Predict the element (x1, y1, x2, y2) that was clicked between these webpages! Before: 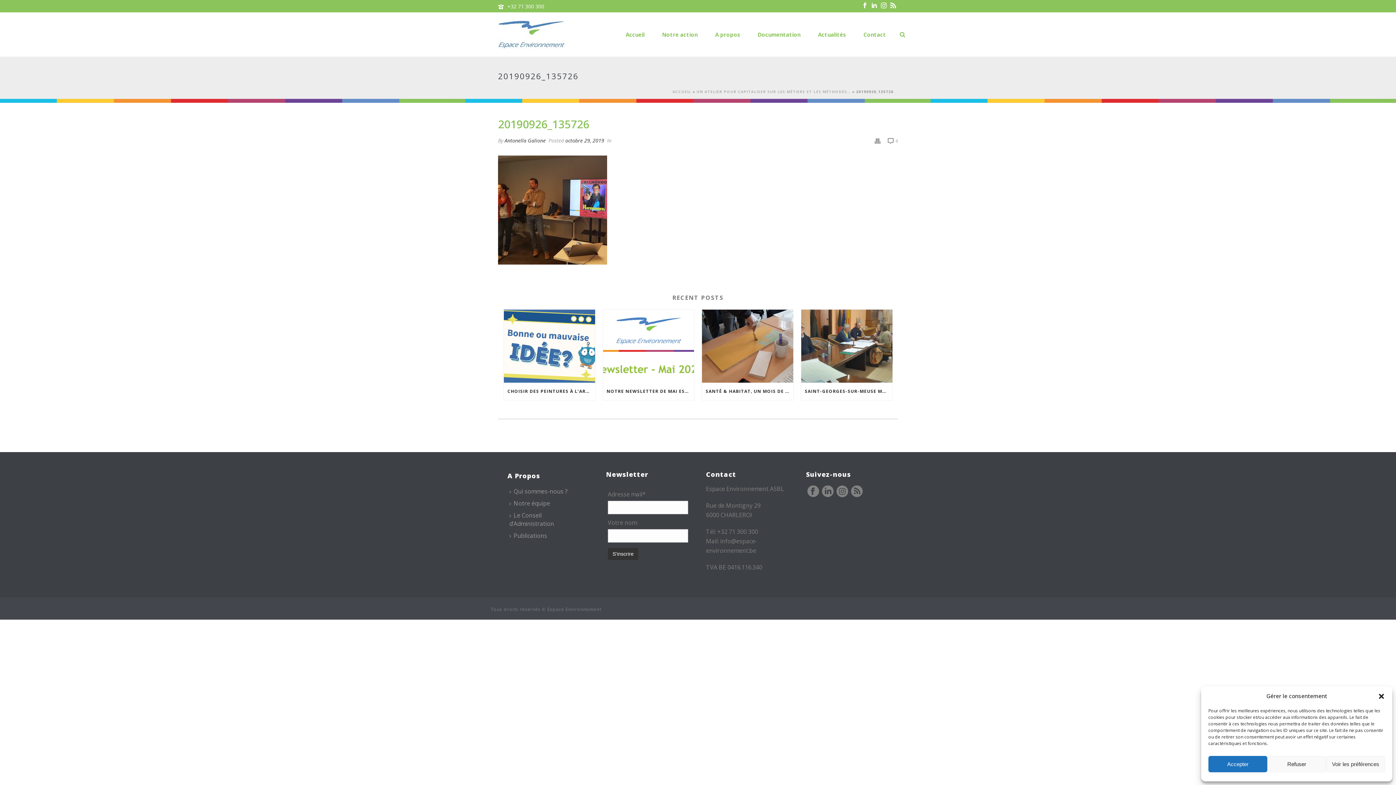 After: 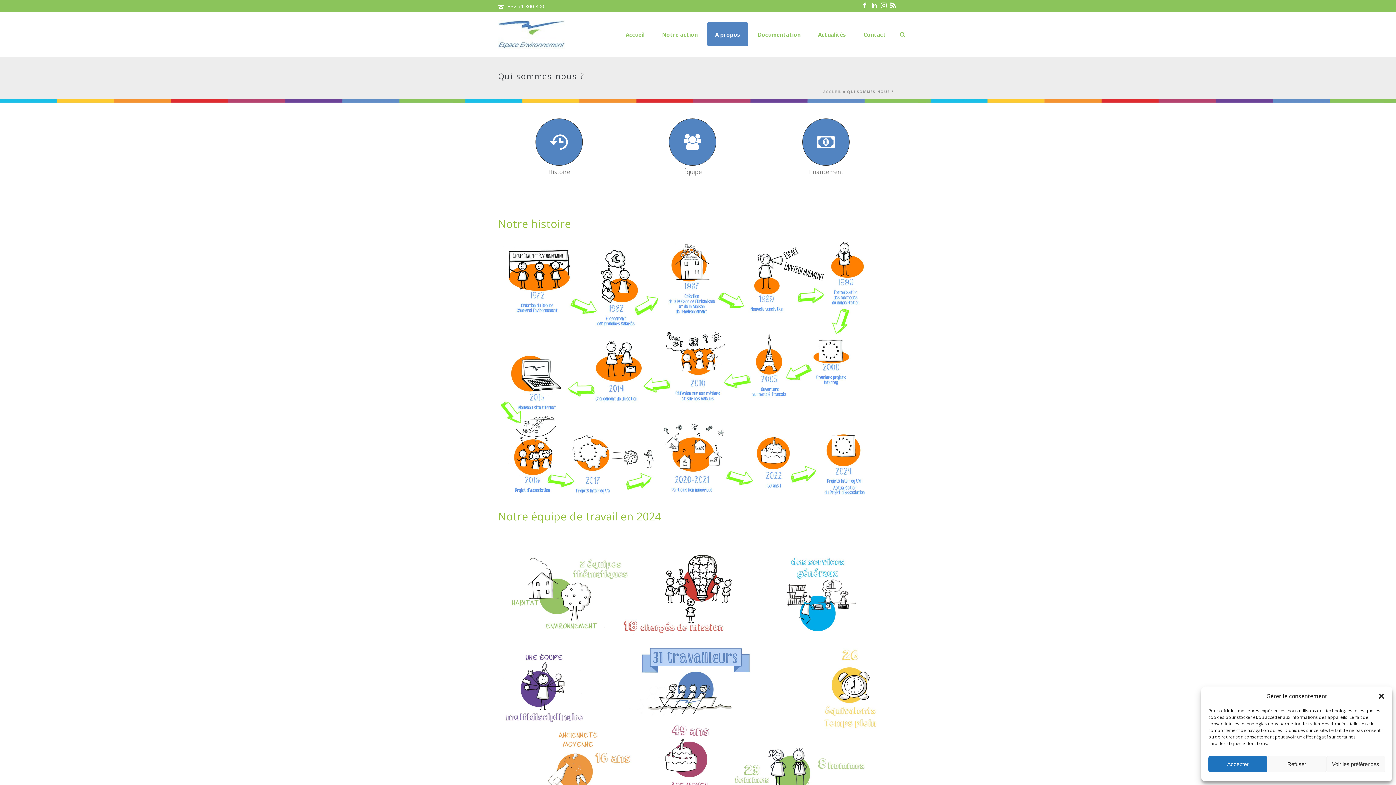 Action: bbox: (507, 485, 573, 497) label: Qui sommes-nous ?